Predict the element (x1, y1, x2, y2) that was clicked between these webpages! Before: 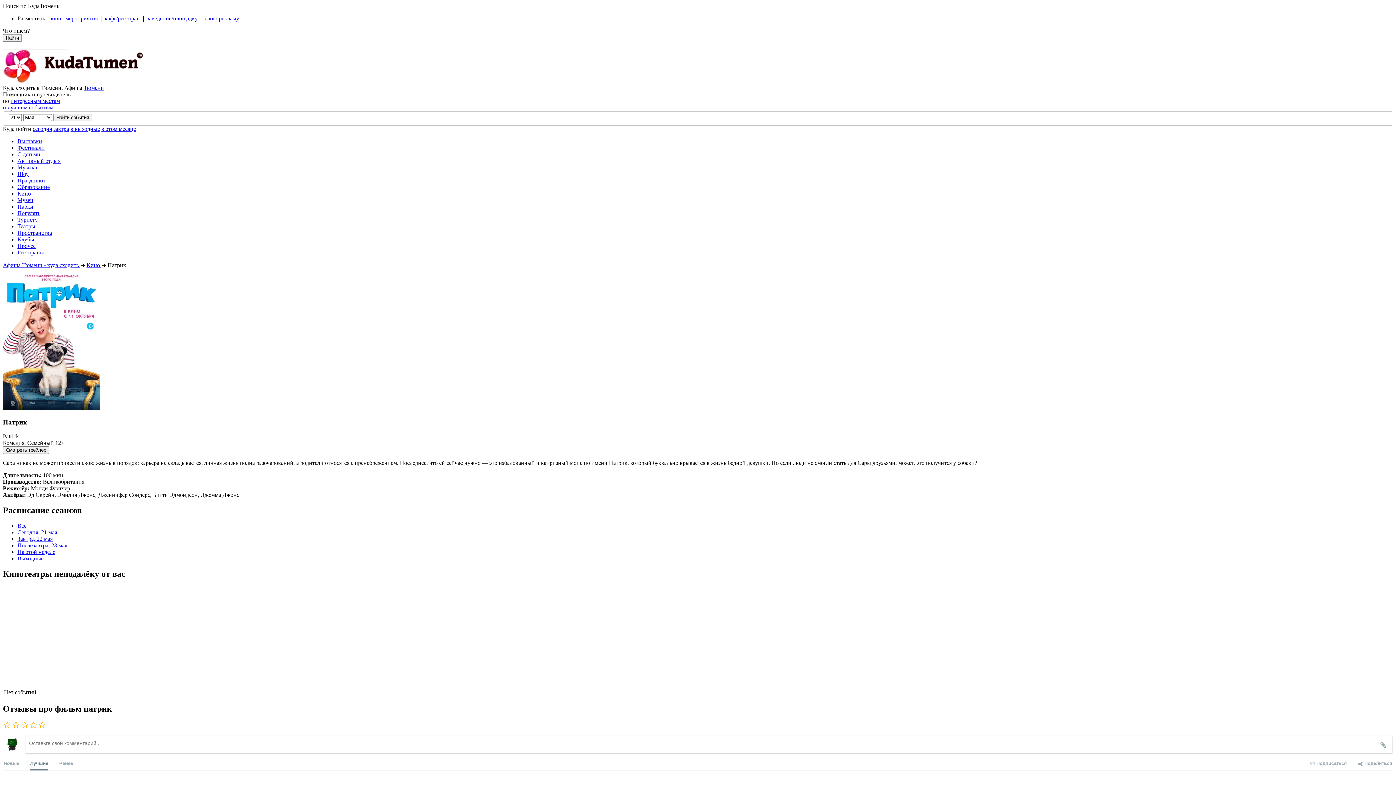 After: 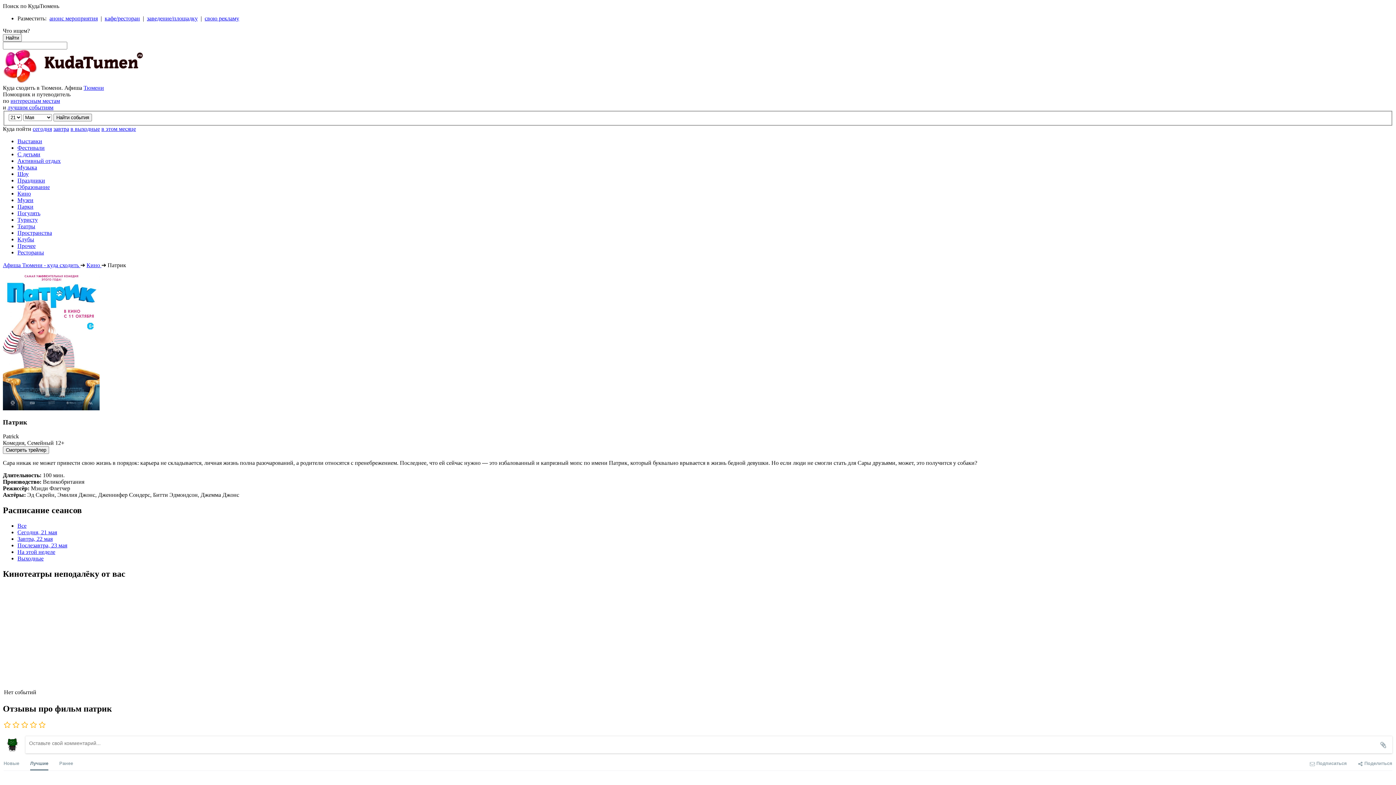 Action: bbox: (2, 2, 1393, 9) label: Поиск по КудаТюмень